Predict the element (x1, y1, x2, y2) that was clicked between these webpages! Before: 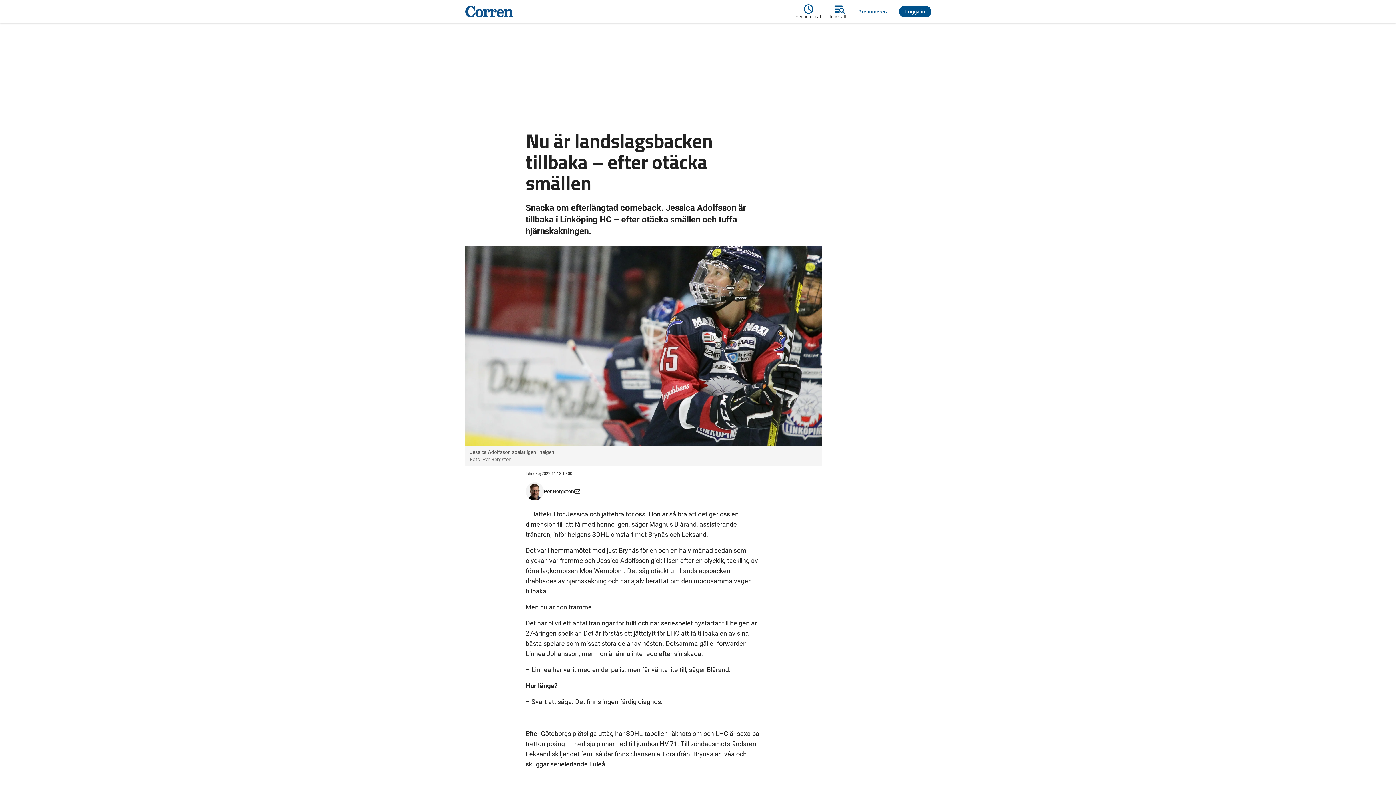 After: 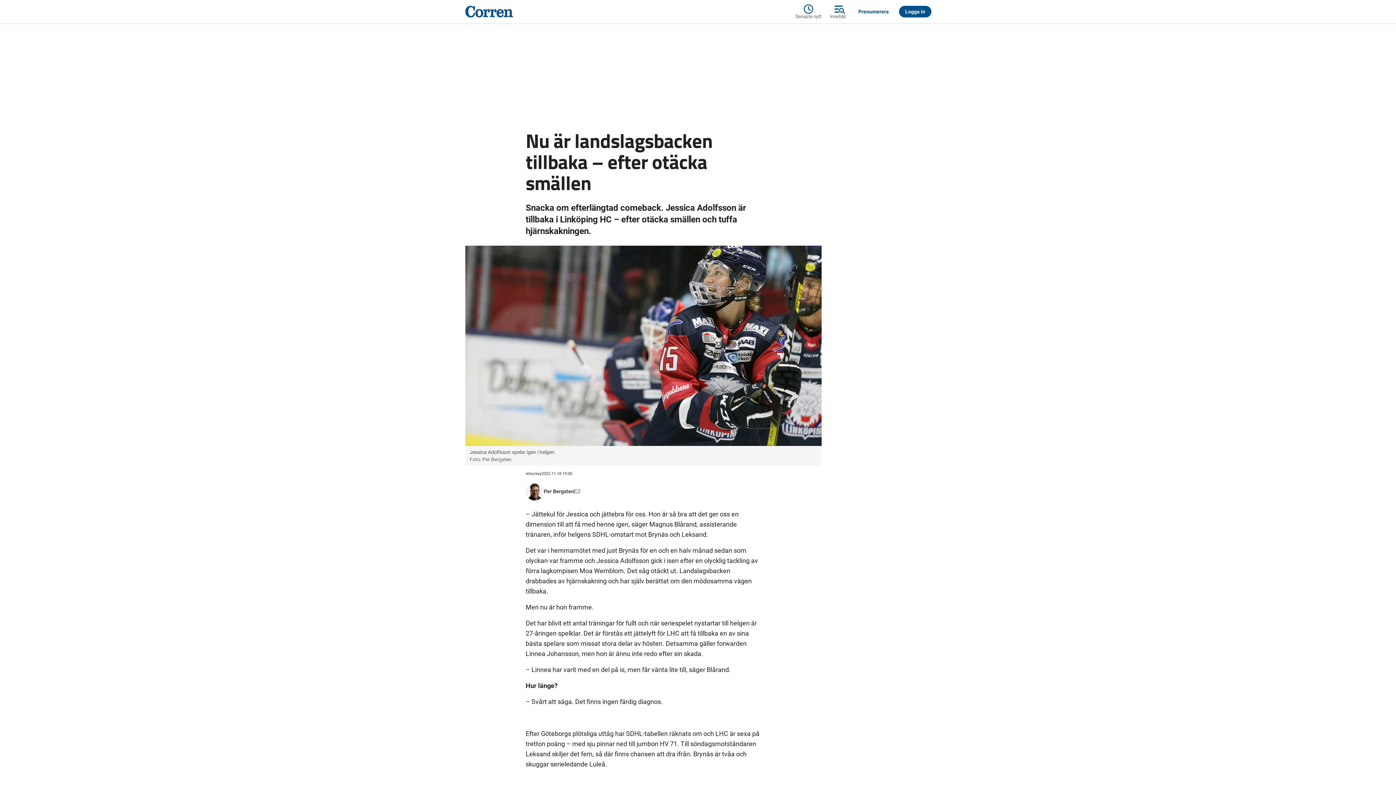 Action: bbox: (574, 487, 580, 496)